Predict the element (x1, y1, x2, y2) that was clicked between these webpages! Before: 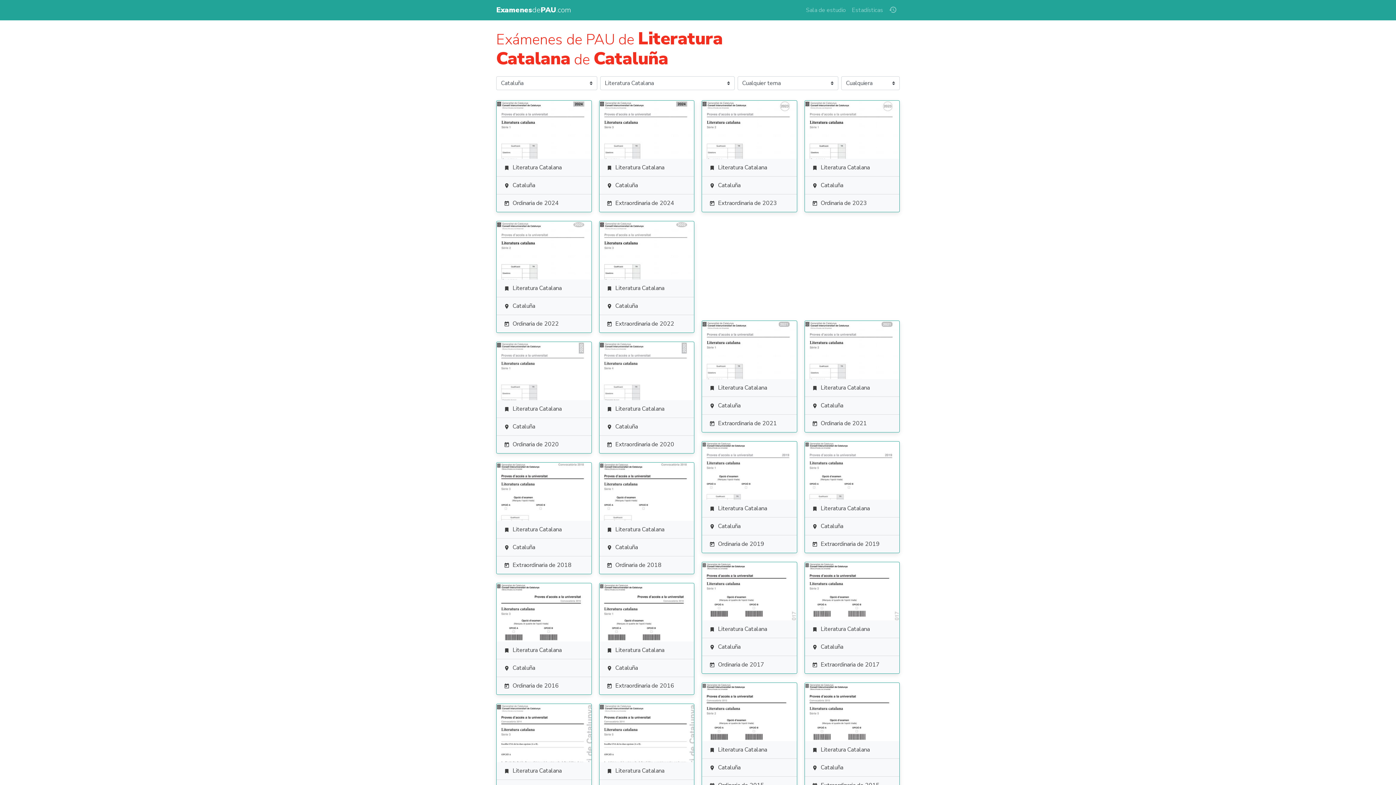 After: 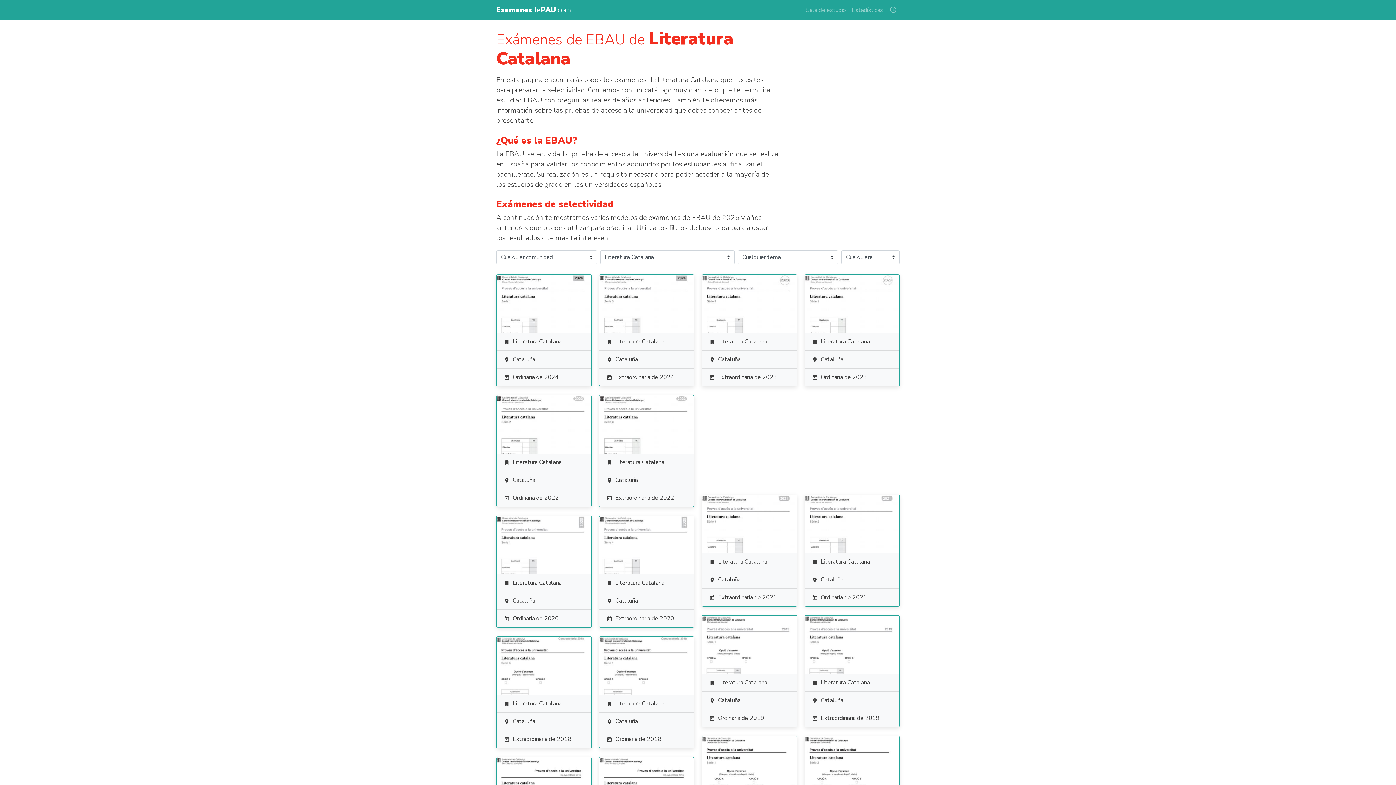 Action: bbox: (599, 641, 694, 659) label: Literatura Catalana